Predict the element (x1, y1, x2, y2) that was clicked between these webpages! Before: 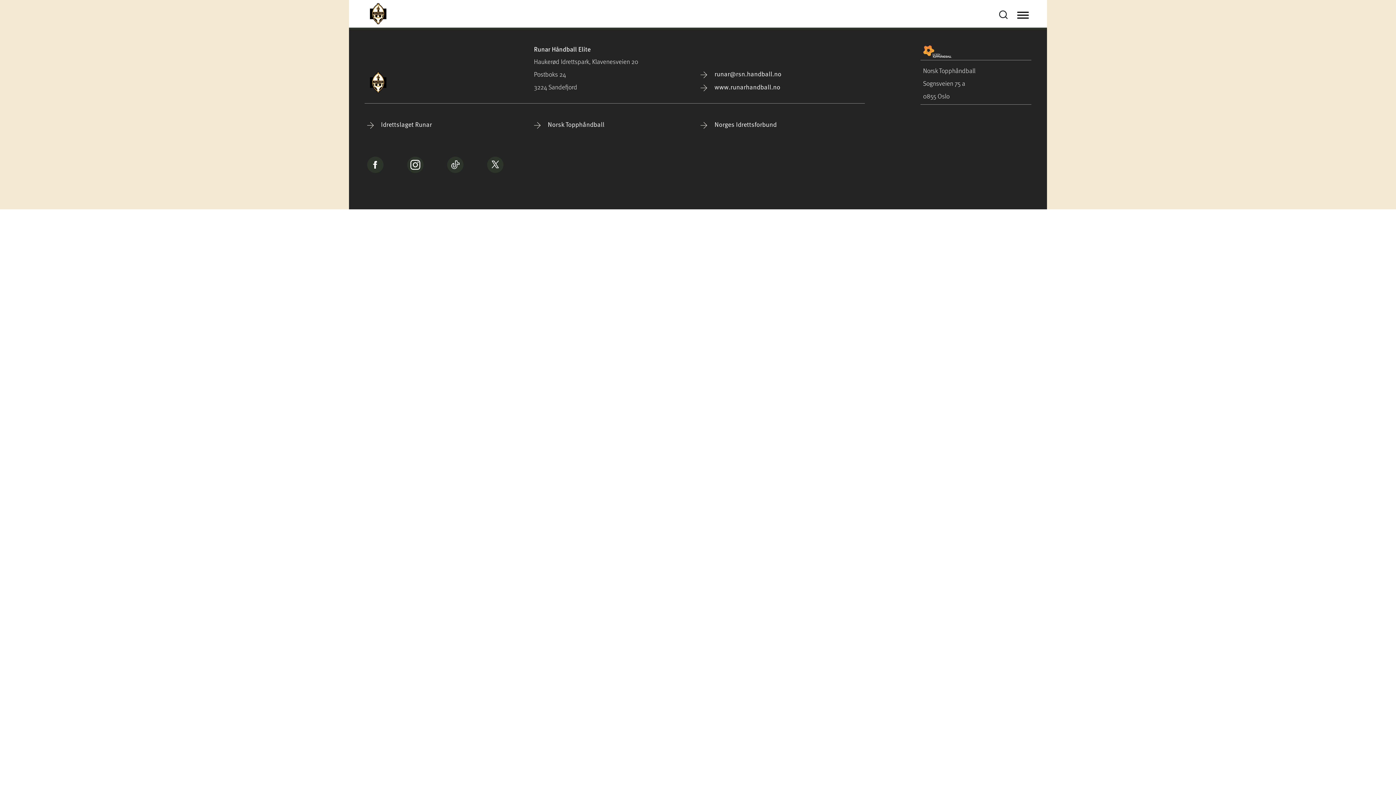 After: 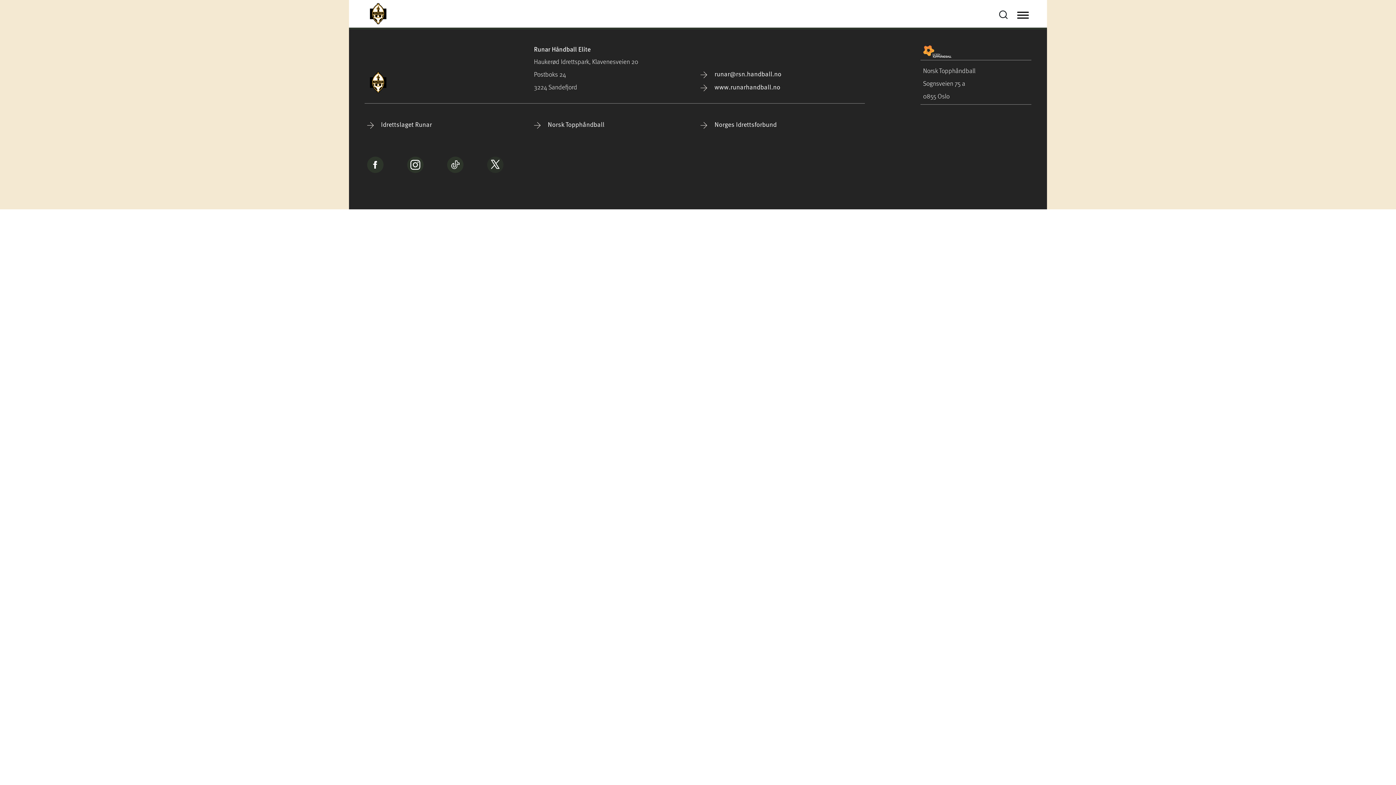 Action: bbox: (487, 159, 503, 174)